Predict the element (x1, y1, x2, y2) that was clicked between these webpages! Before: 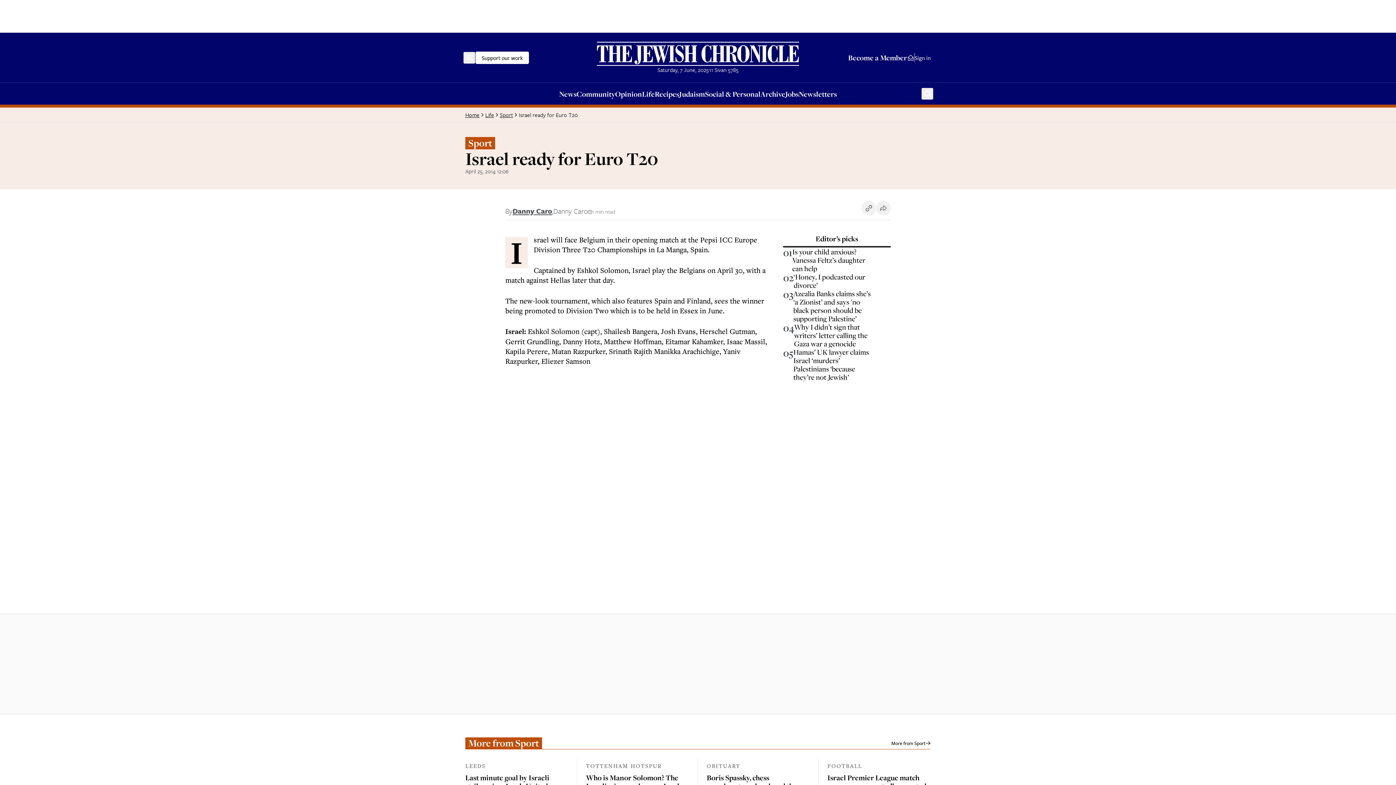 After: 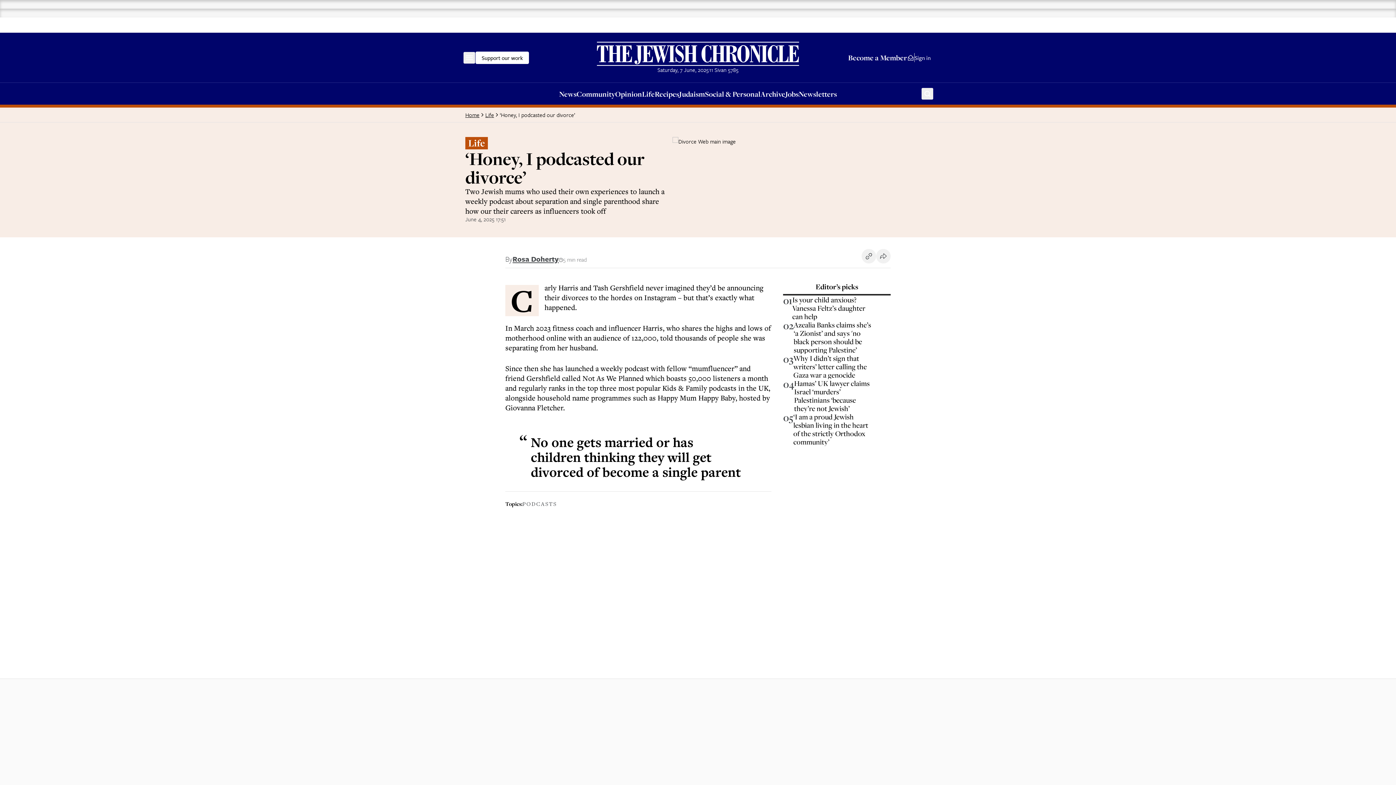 Action: bbox: (783, 272, 871, 289) label: 02
‘Honey, I podcasted our divorce’